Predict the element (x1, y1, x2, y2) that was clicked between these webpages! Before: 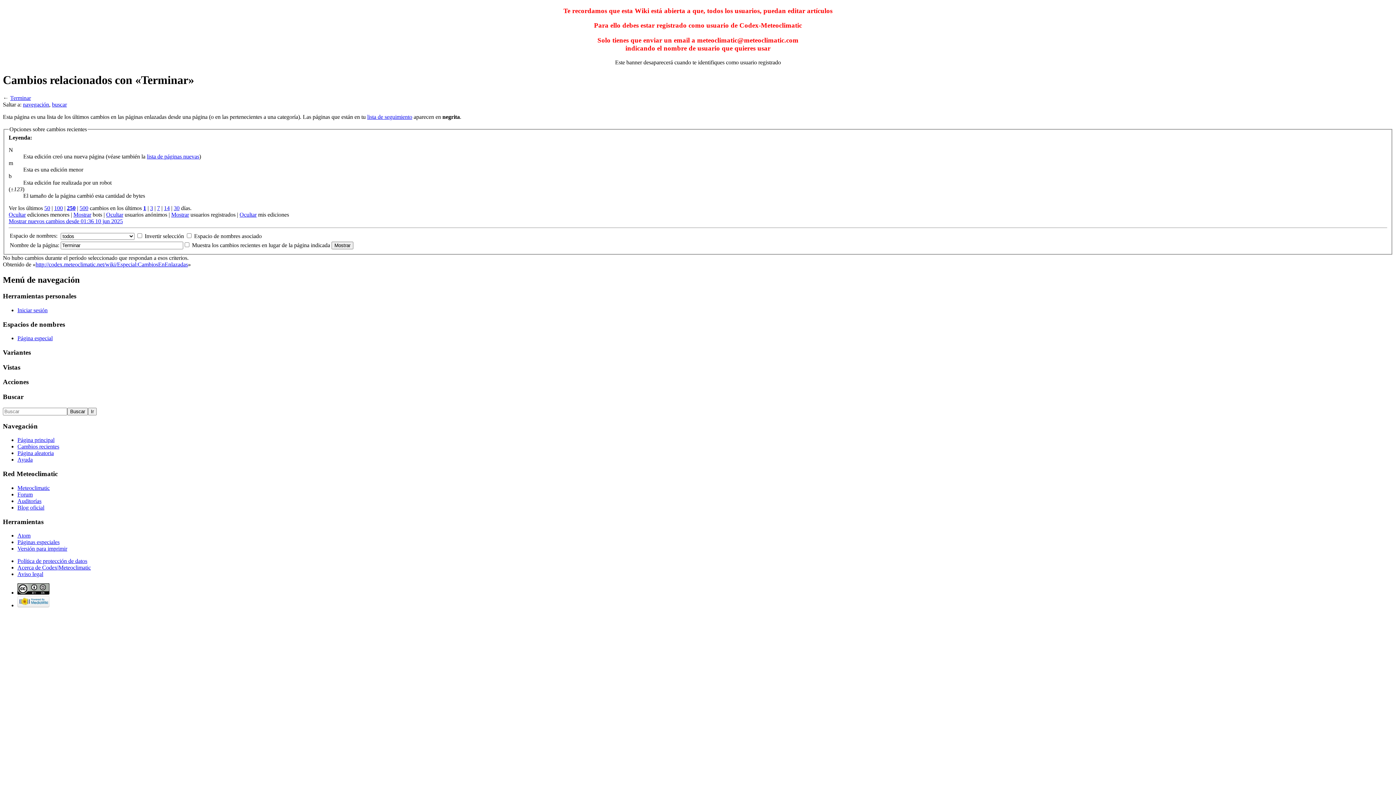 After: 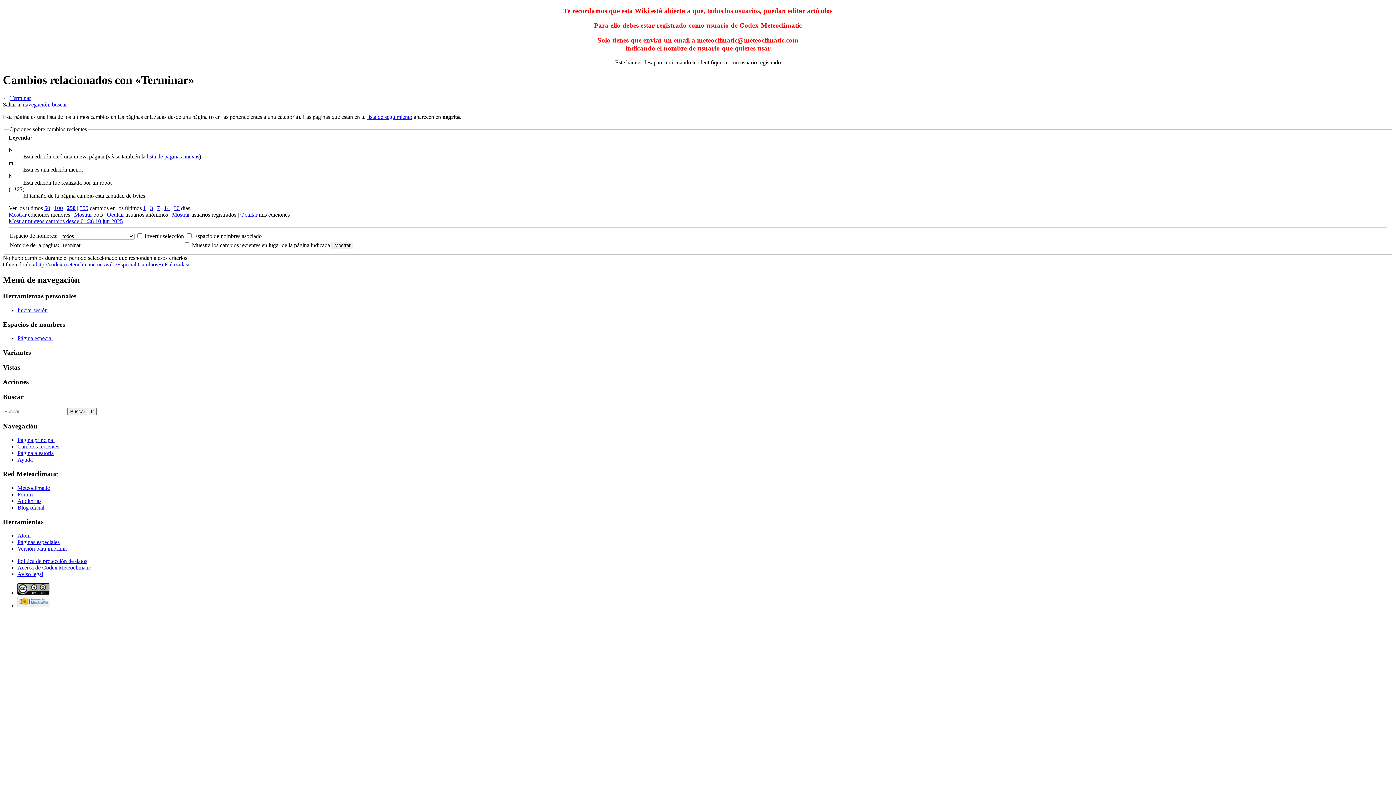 Action: label: Ocultar bbox: (8, 211, 25, 217)